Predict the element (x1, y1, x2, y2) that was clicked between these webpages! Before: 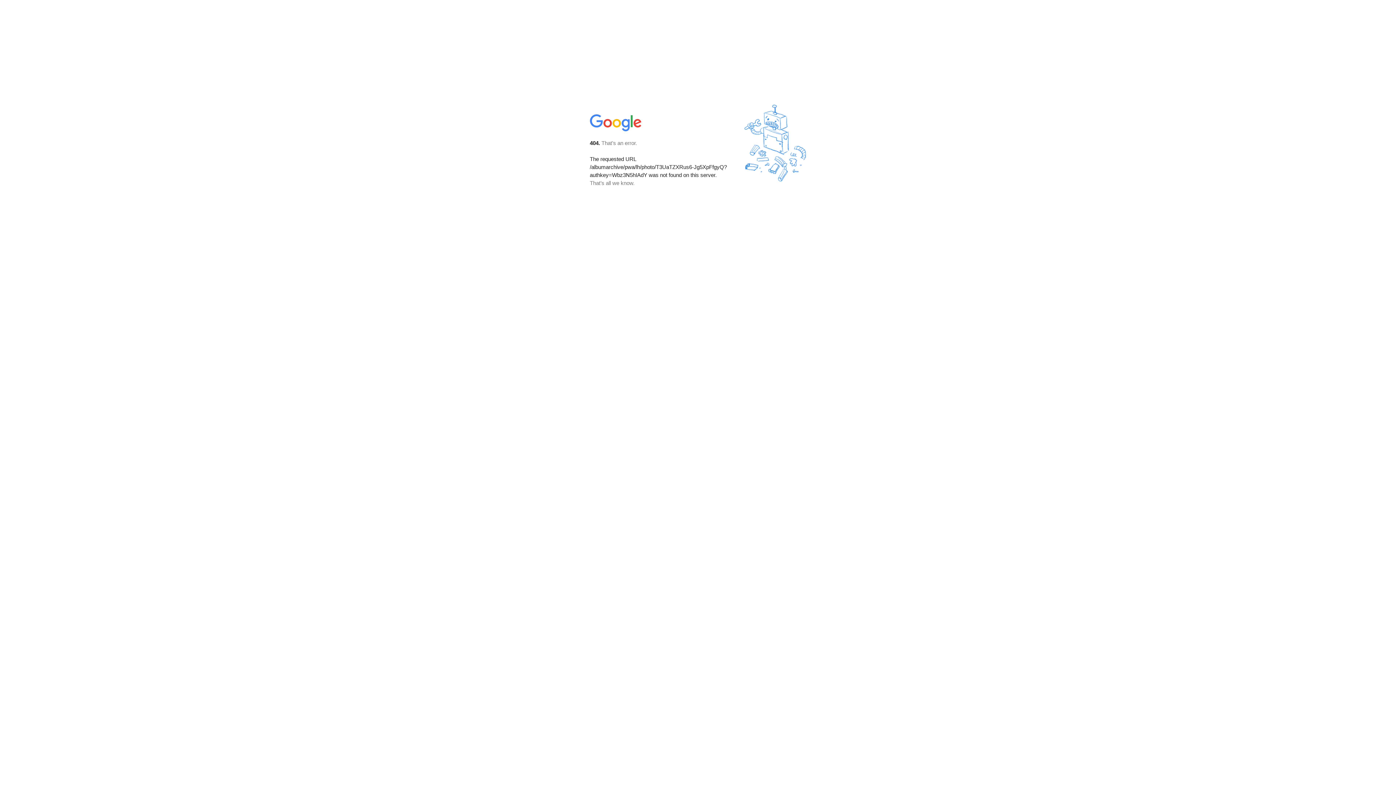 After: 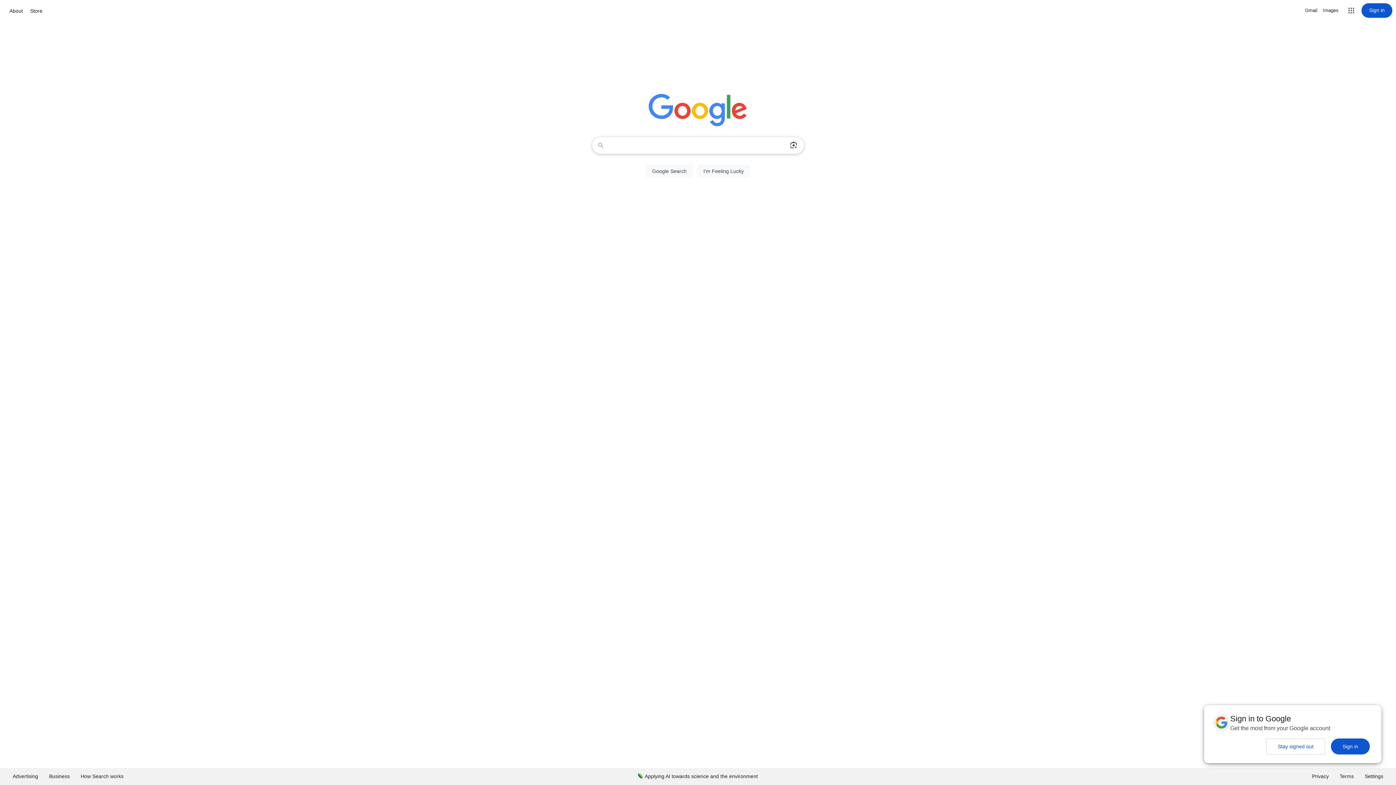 Action: bbox: (590, 127, 642, 134)